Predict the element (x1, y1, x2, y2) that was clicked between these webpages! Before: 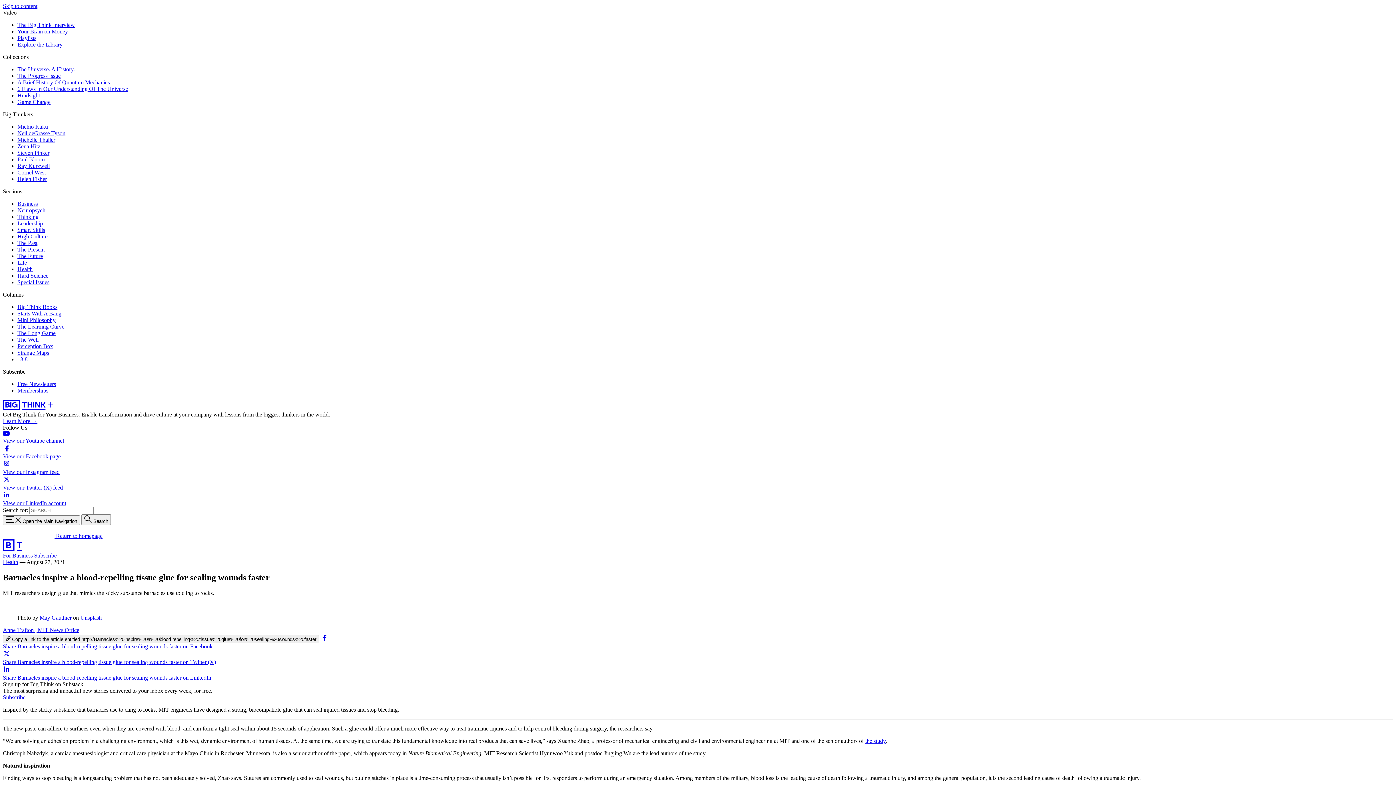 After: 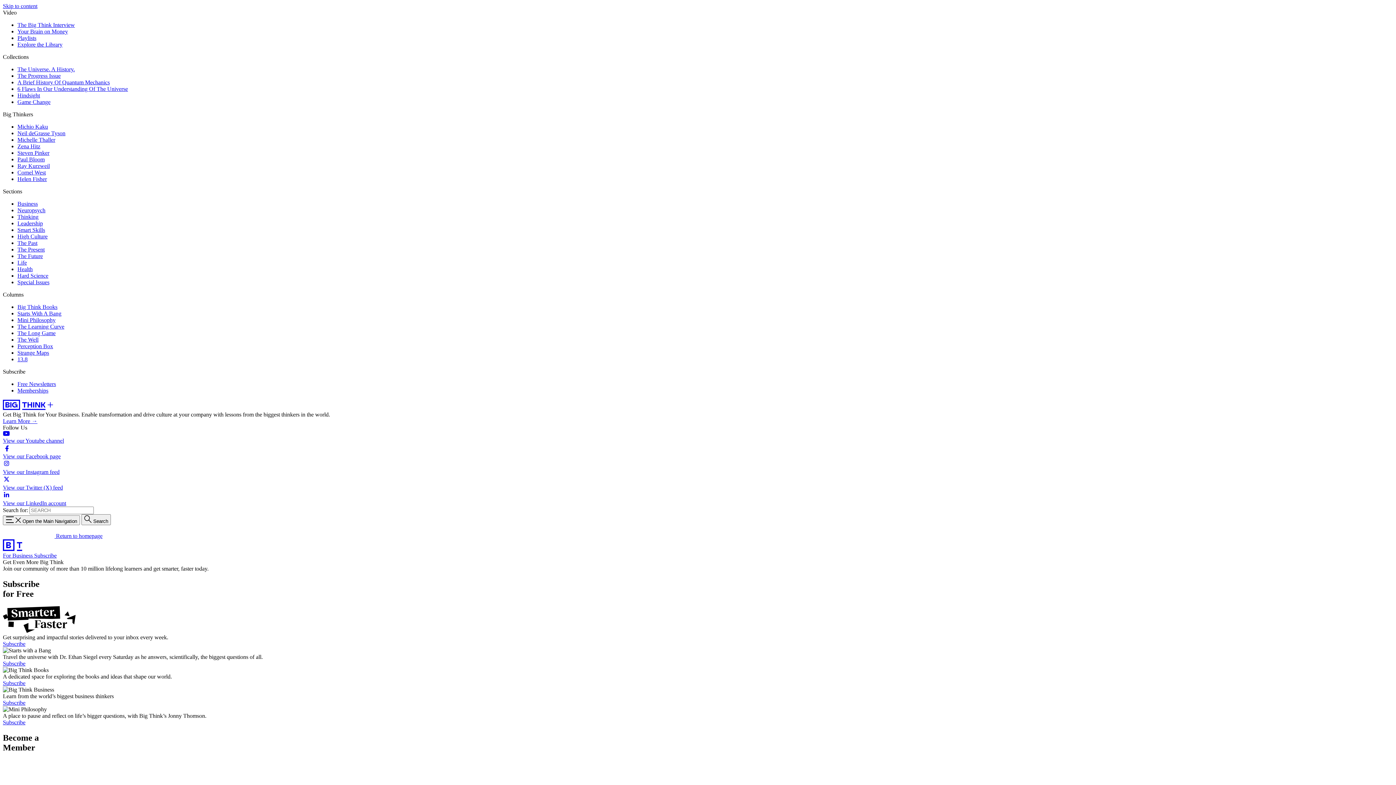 Action: label: Subscribe bbox: (34, 552, 56, 558)